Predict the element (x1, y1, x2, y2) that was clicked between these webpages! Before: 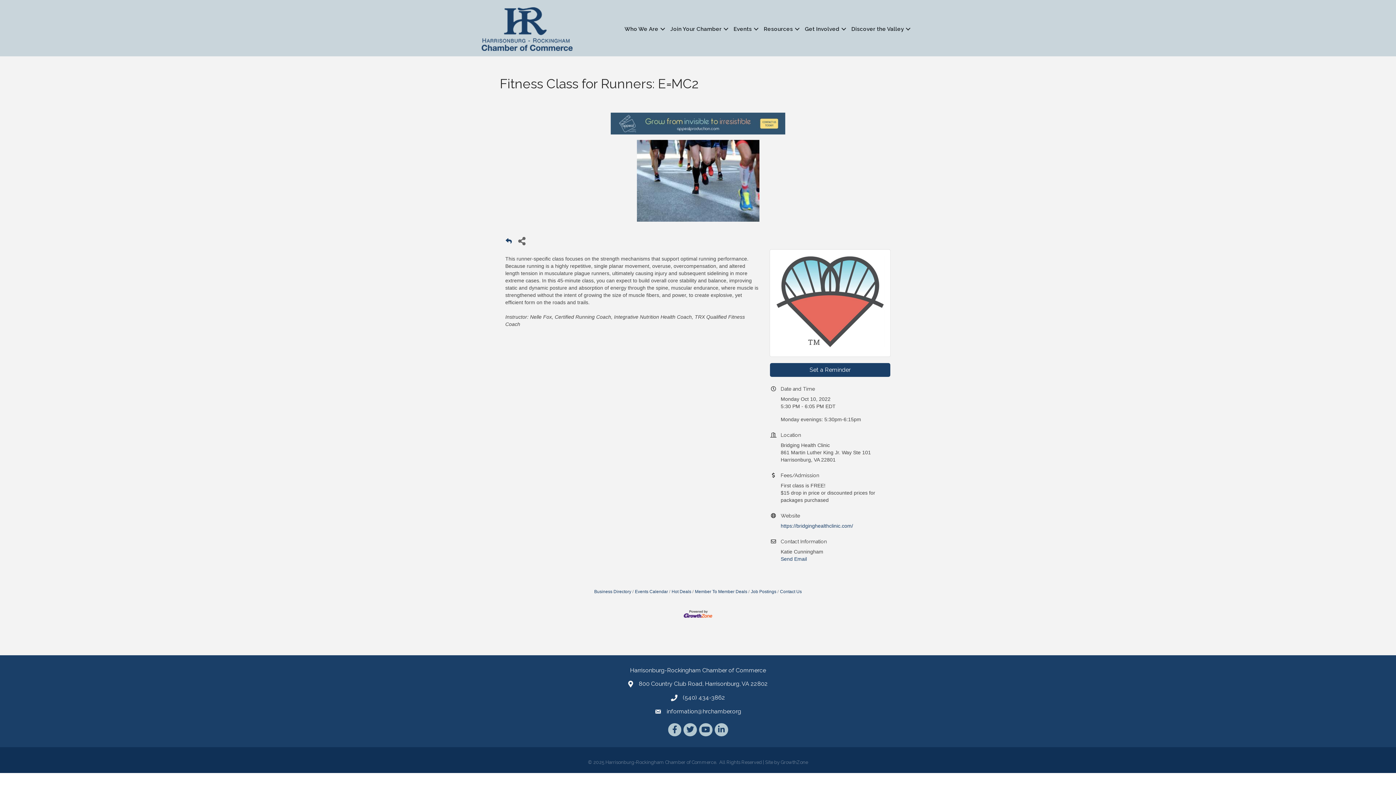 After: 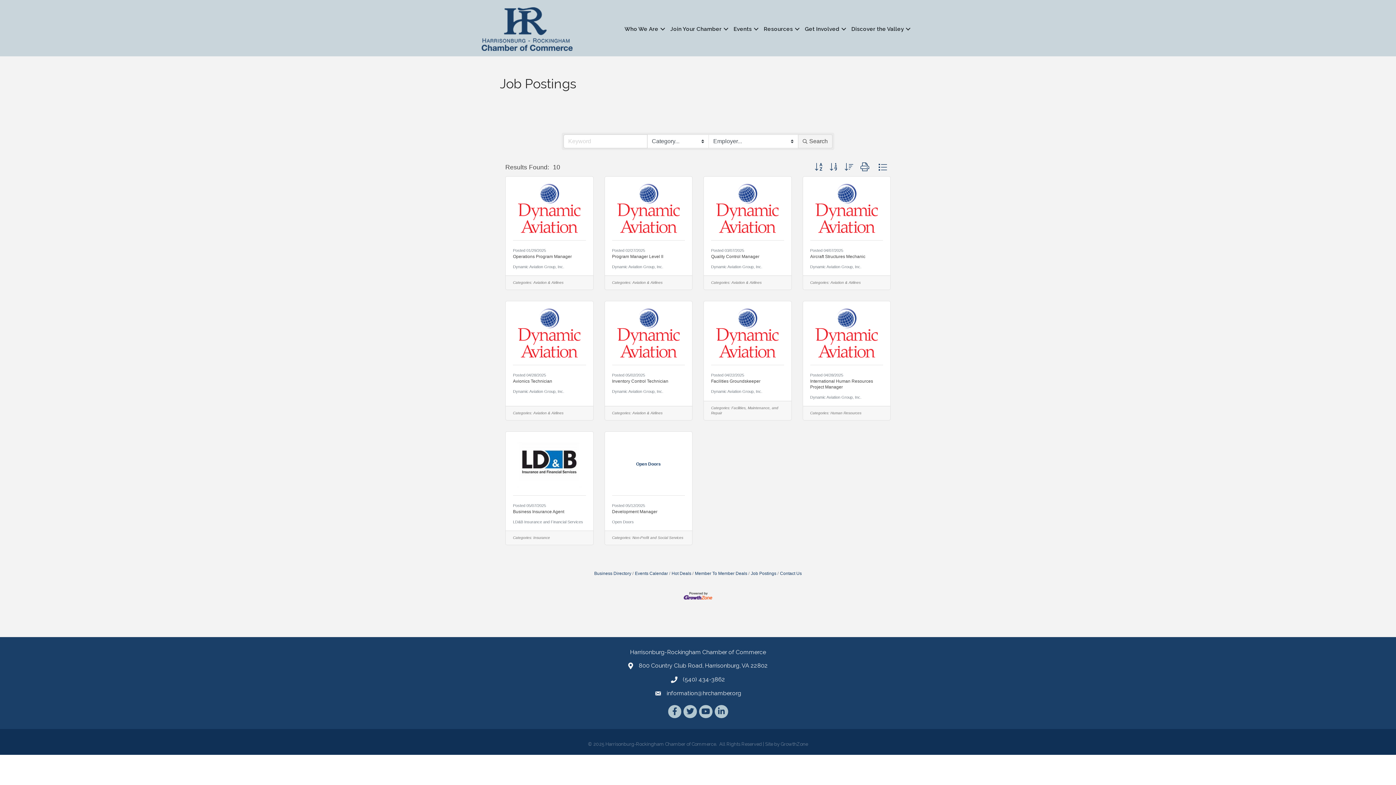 Action: bbox: (748, 589, 776, 594) label: Job Postings